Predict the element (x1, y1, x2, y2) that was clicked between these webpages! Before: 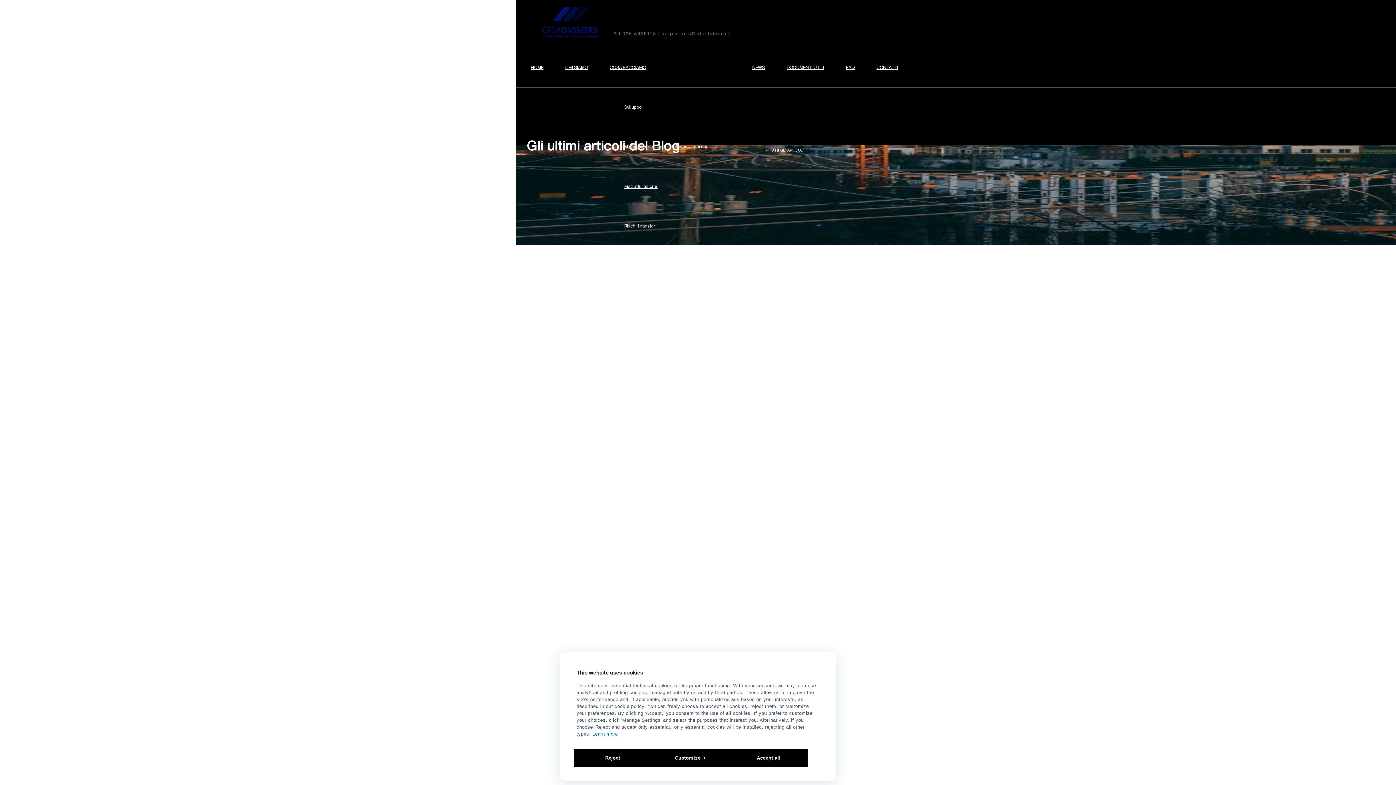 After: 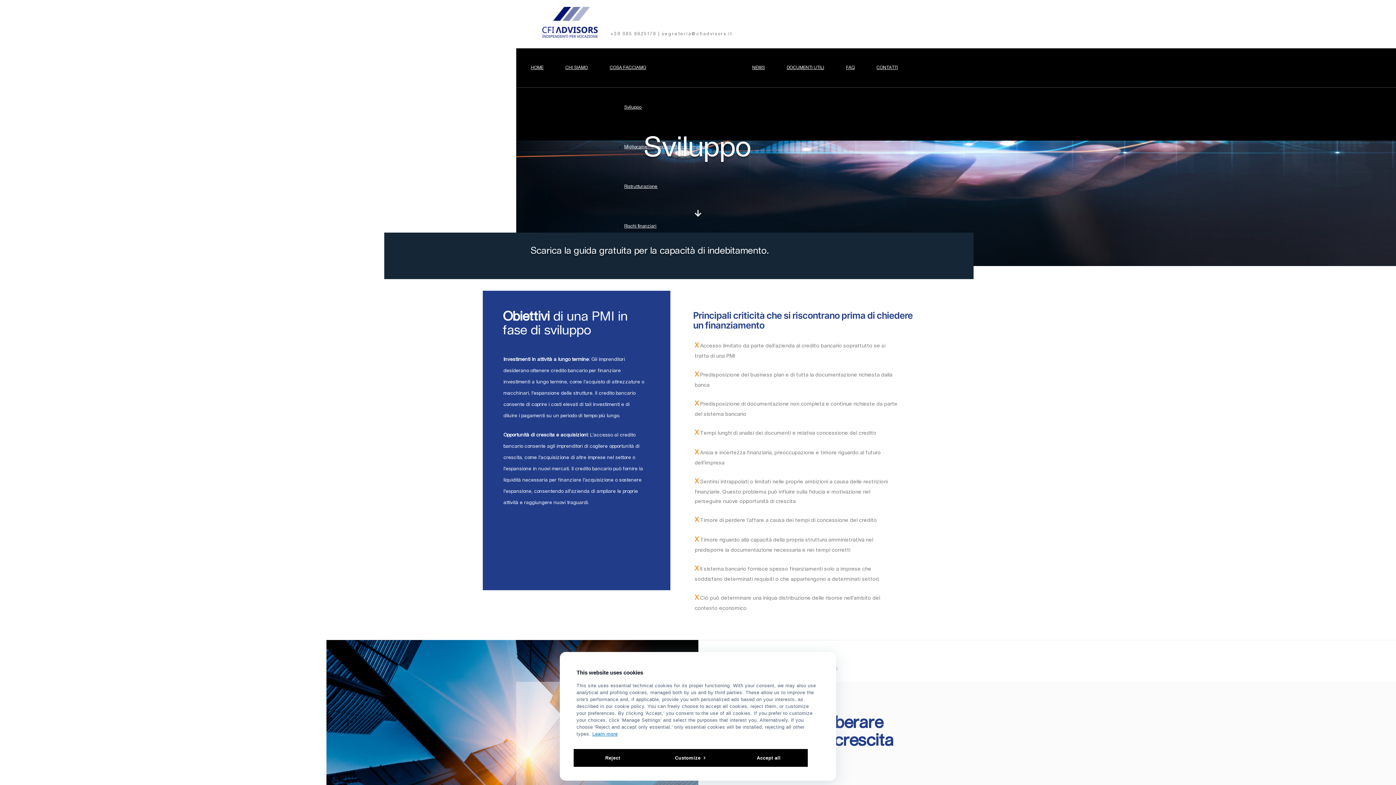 Action: bbox: (624, 105, 641, 109) label: Sviluppo